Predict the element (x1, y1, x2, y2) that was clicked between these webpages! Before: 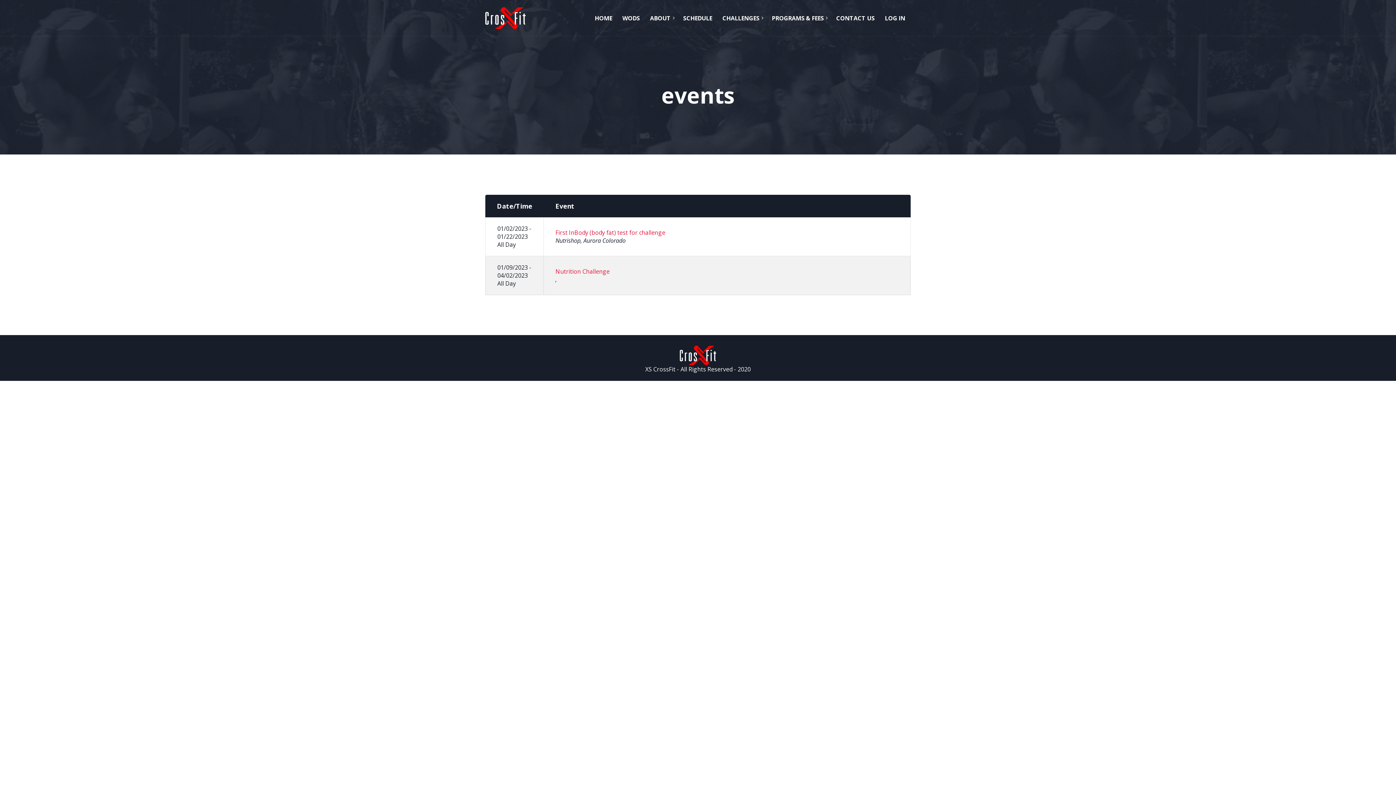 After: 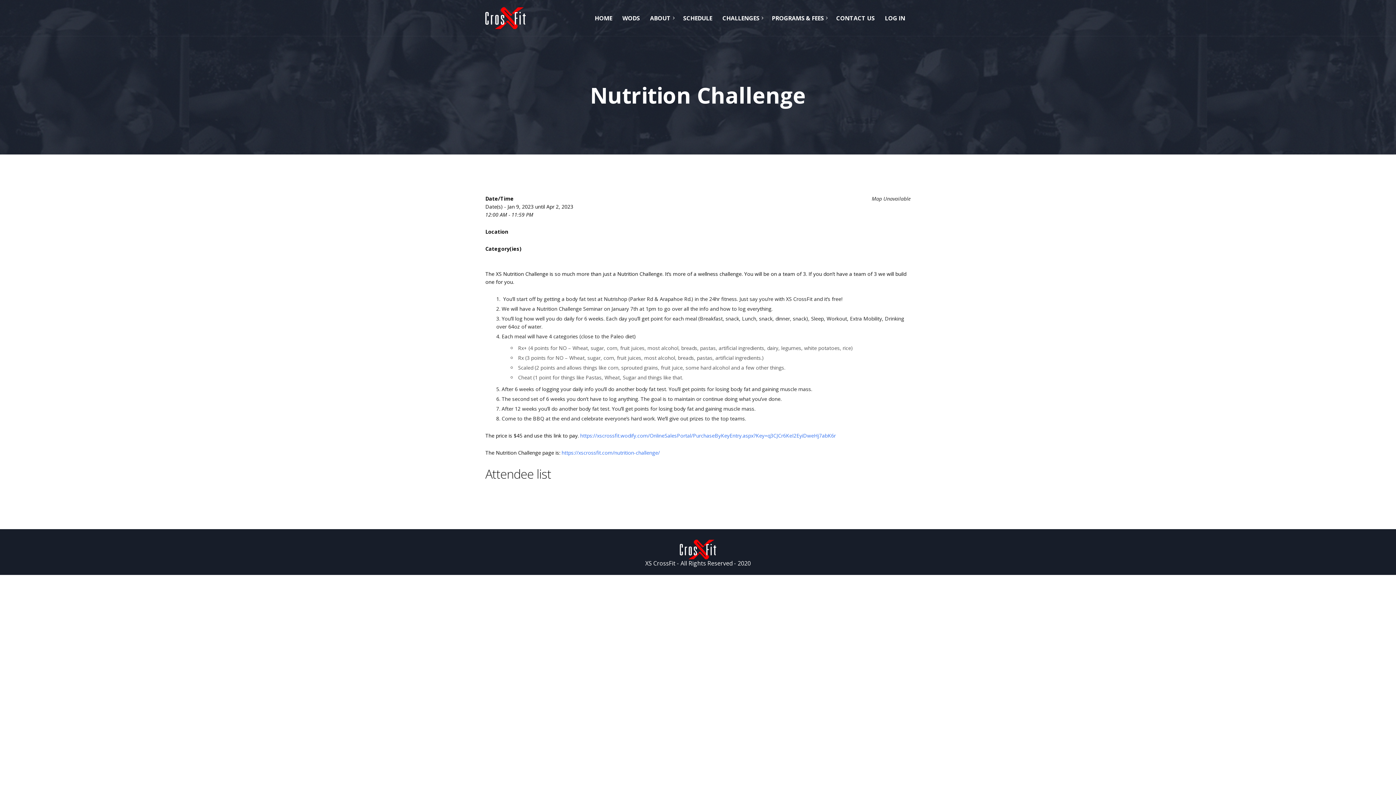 Action: bbox: (555, 267, 609, 275) label: Nutrition Challenge